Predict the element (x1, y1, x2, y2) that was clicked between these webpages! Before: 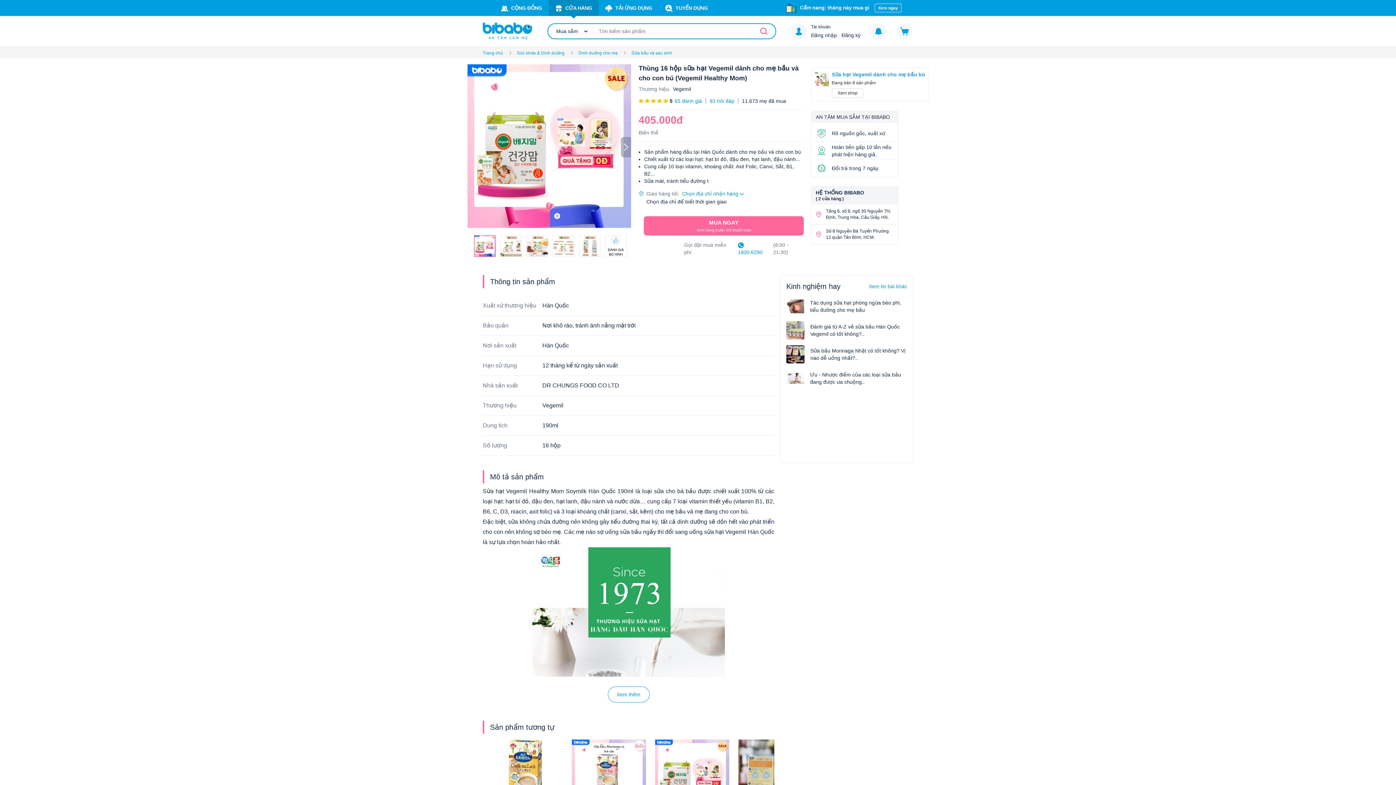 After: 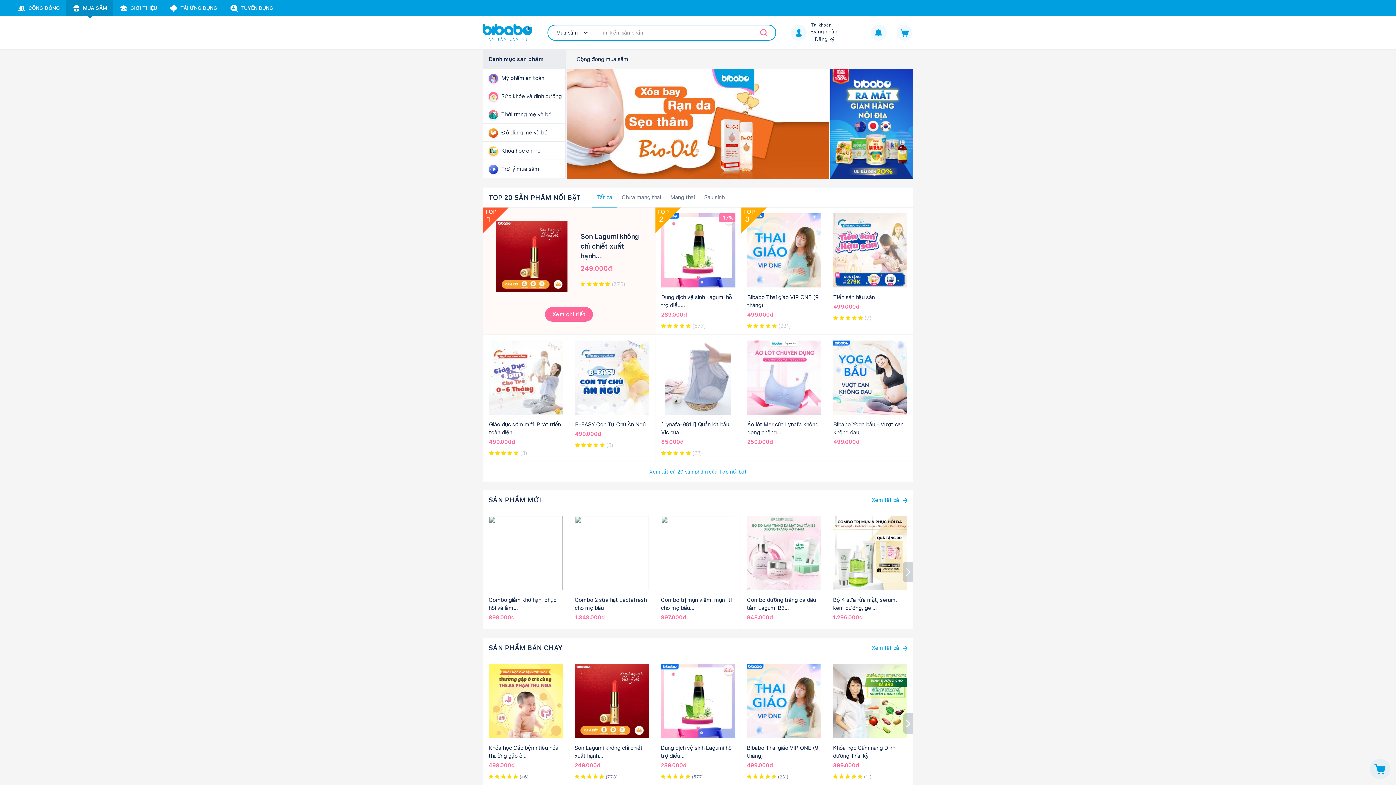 Action: bbox: (548, 0, 598, 16) label: CỬA HÀNG